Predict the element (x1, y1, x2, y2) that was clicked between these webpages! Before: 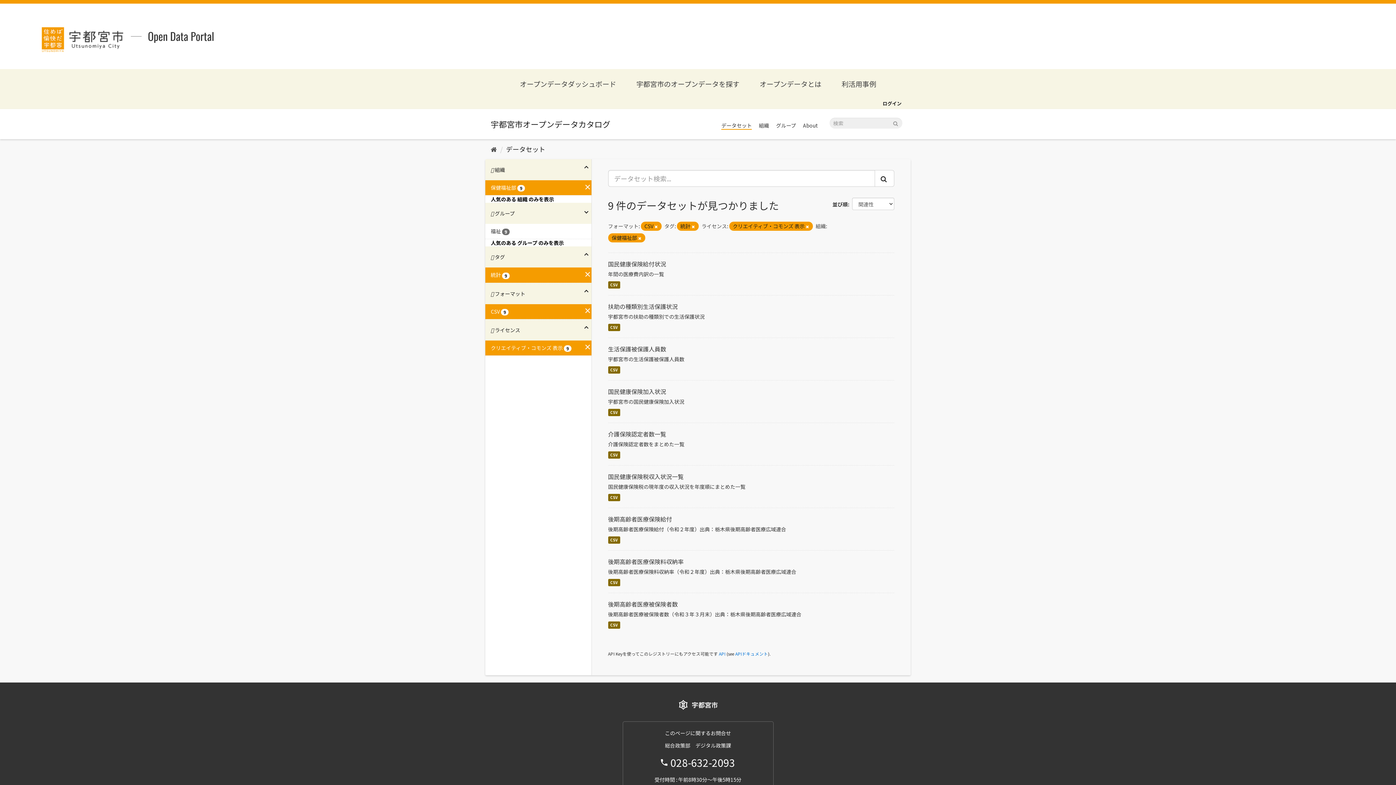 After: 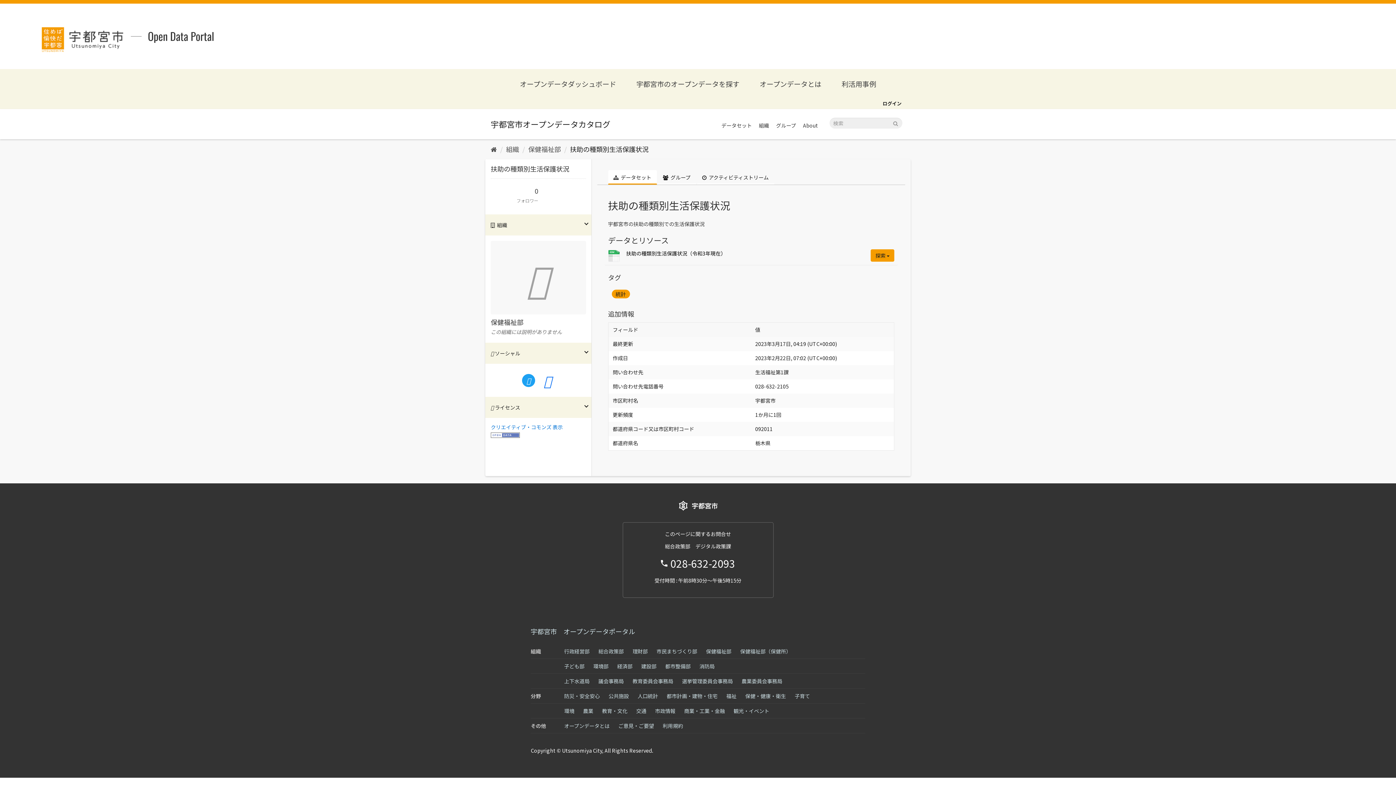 Action: bbox: (608, 302, 678, 310) label: 扶助の種類別生活保護状況